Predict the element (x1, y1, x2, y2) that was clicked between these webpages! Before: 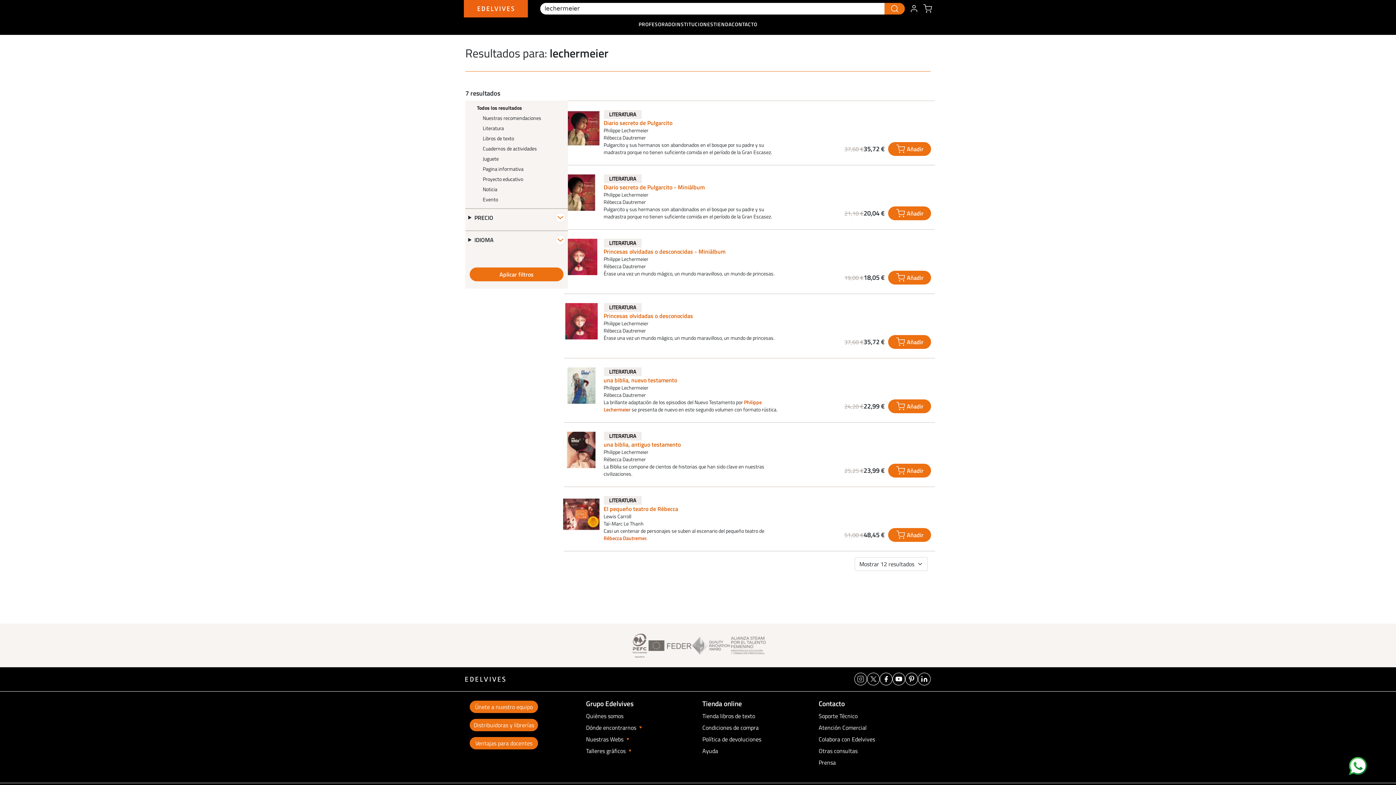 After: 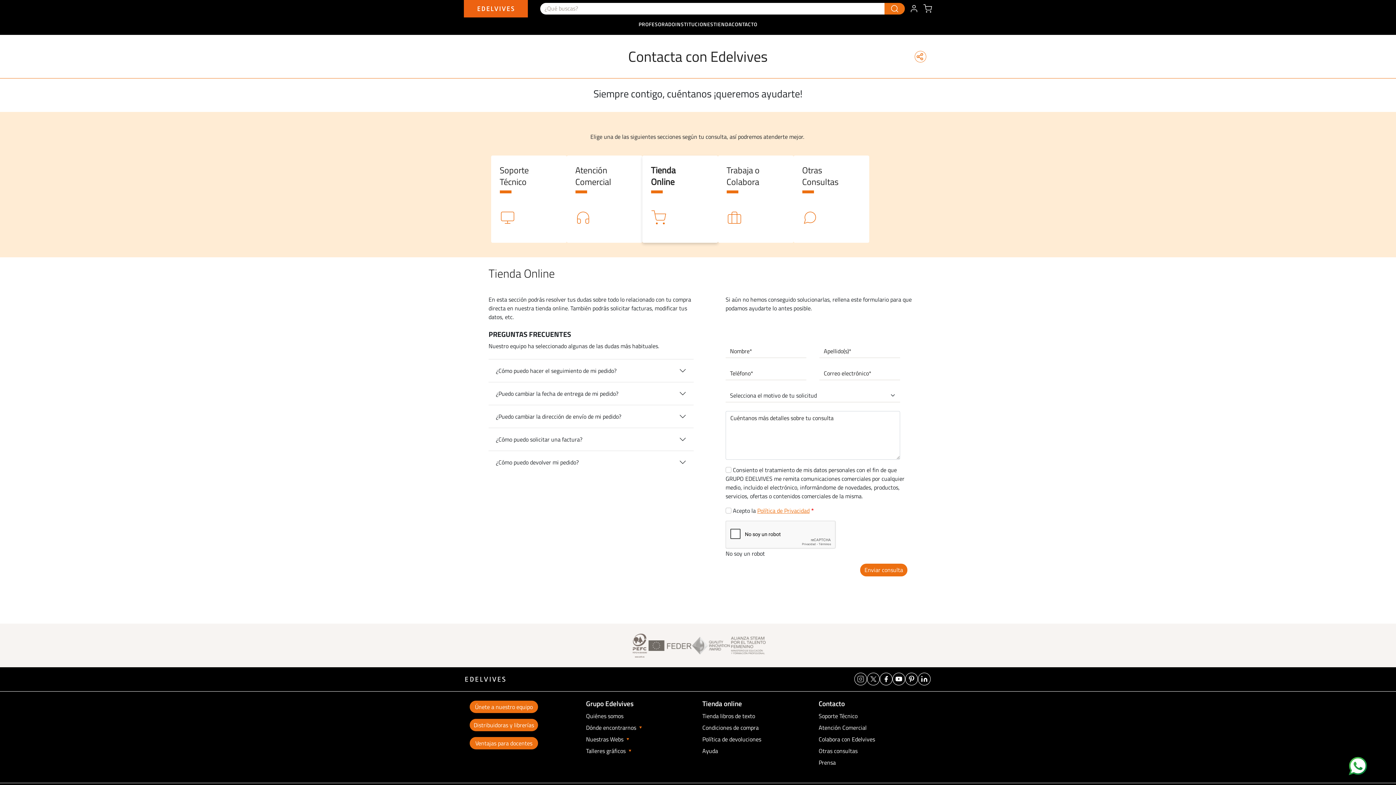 Action: label: Ayuda bbox: (702, 746, 718, 755)